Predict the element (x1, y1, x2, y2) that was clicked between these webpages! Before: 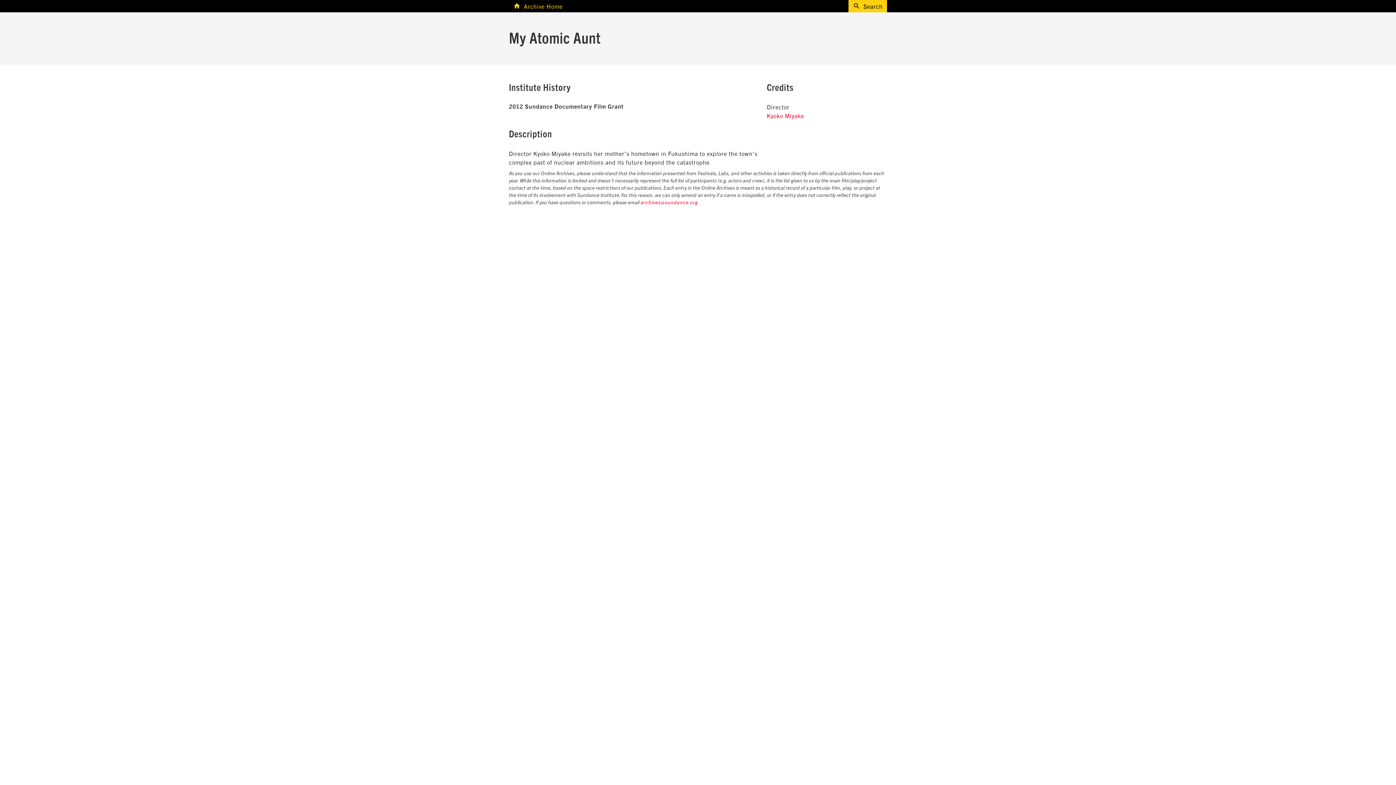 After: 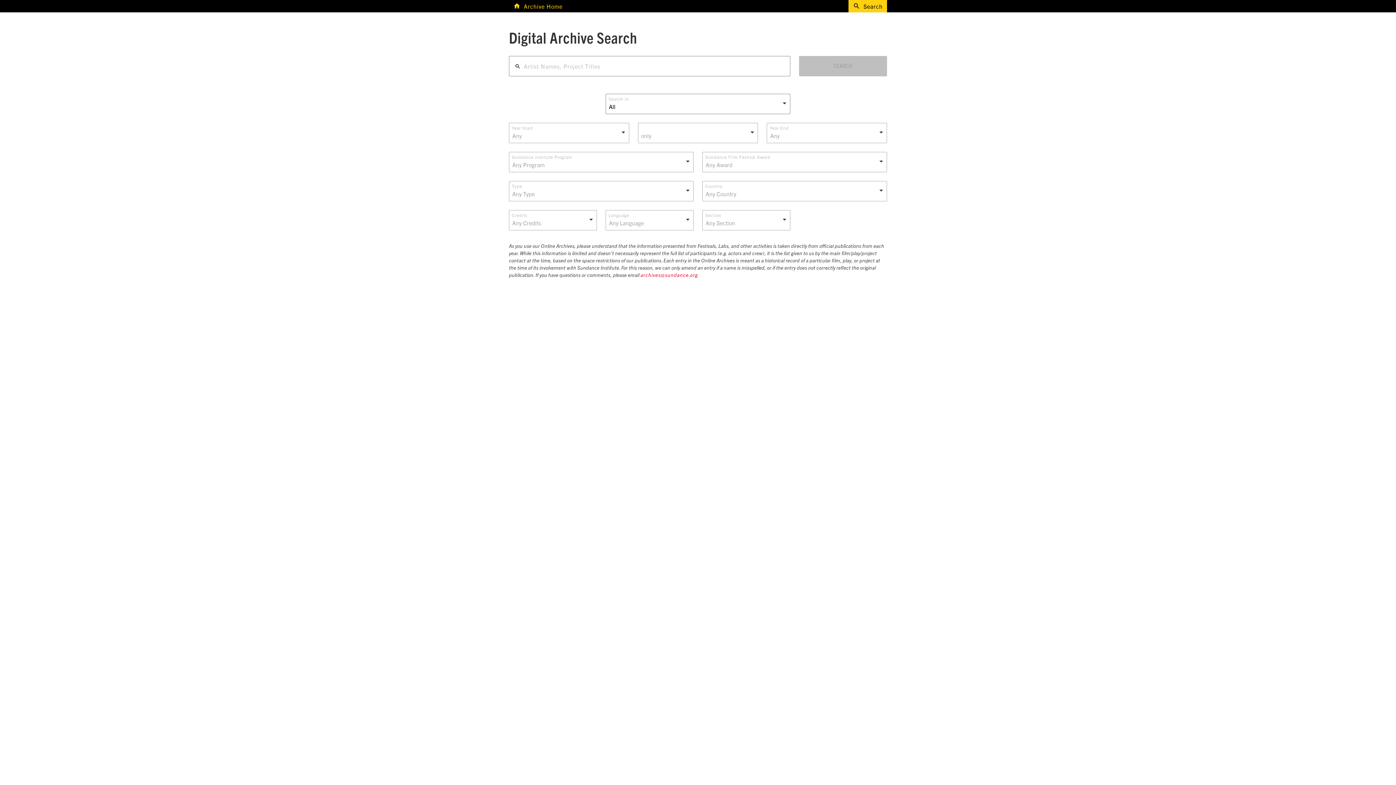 Action: label: Search bbox: (853, 0, 882, 11)